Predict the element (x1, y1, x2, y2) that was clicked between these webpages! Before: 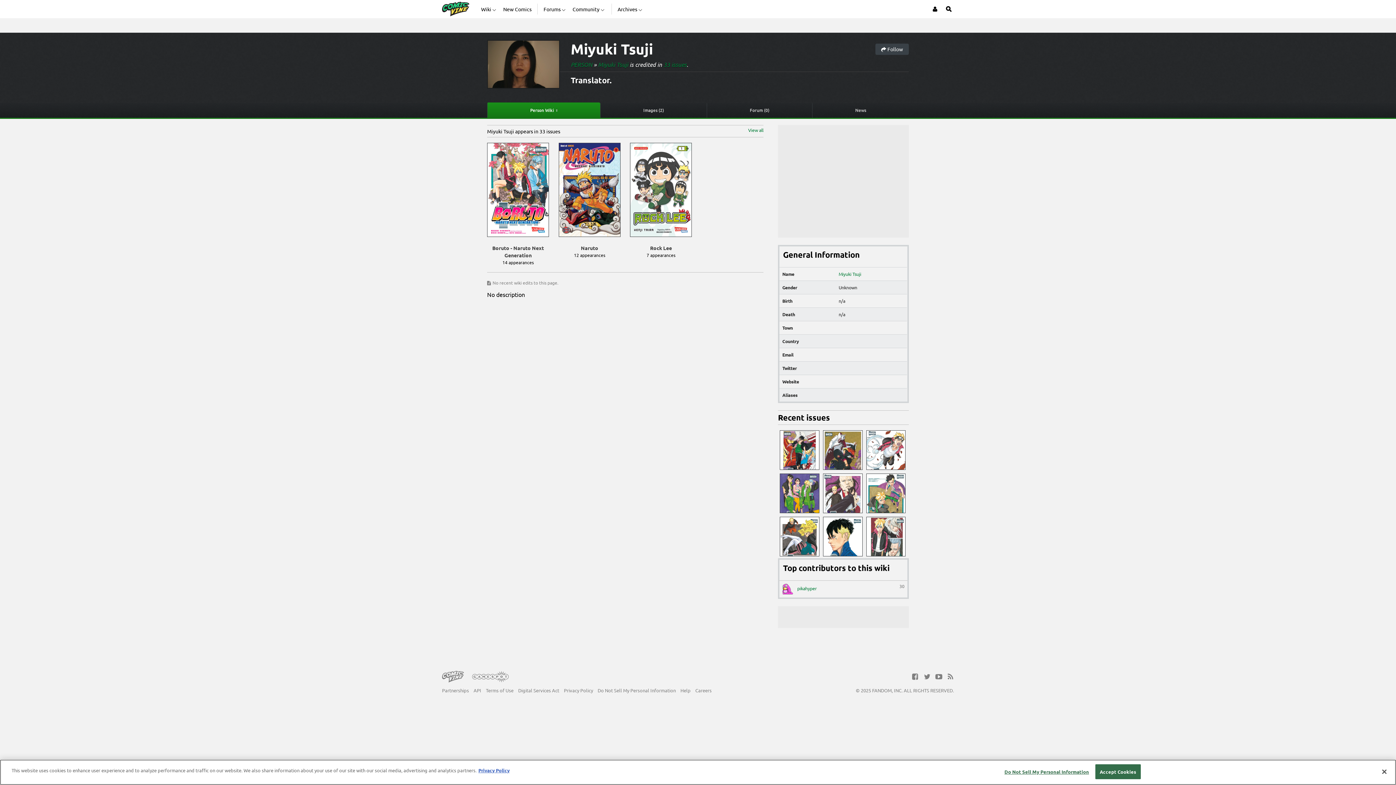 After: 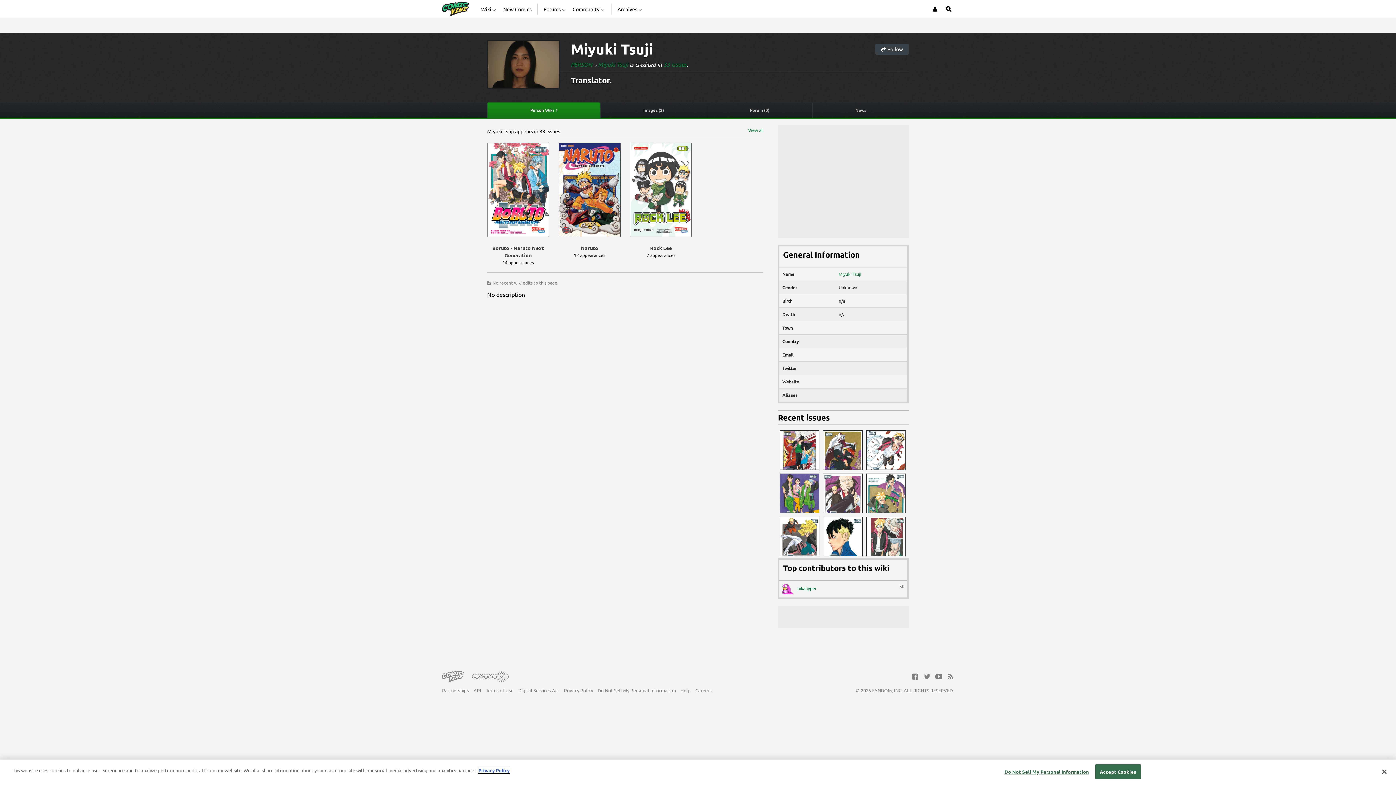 Action: bbox: (478, 775, 509, 782) label: More information about your privacy, opens in a new tab